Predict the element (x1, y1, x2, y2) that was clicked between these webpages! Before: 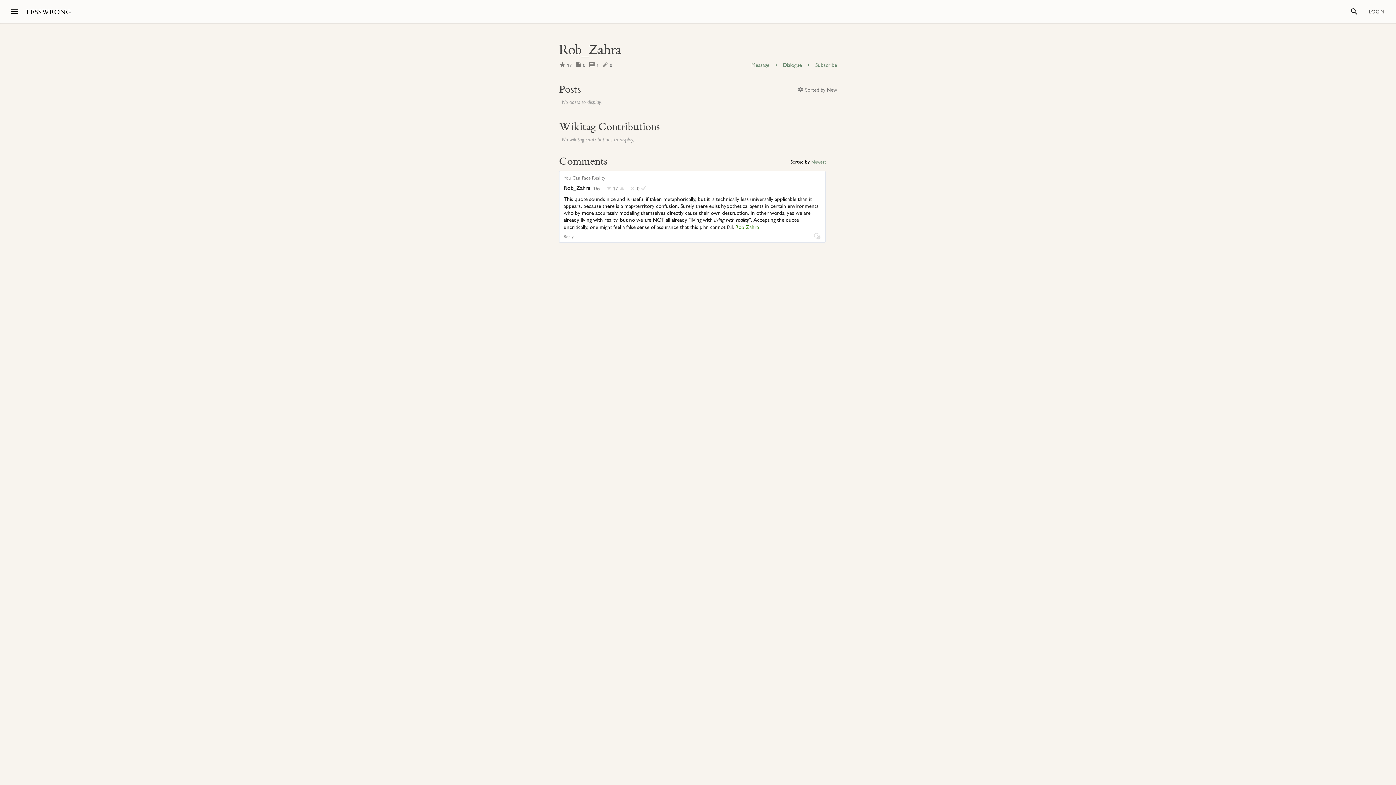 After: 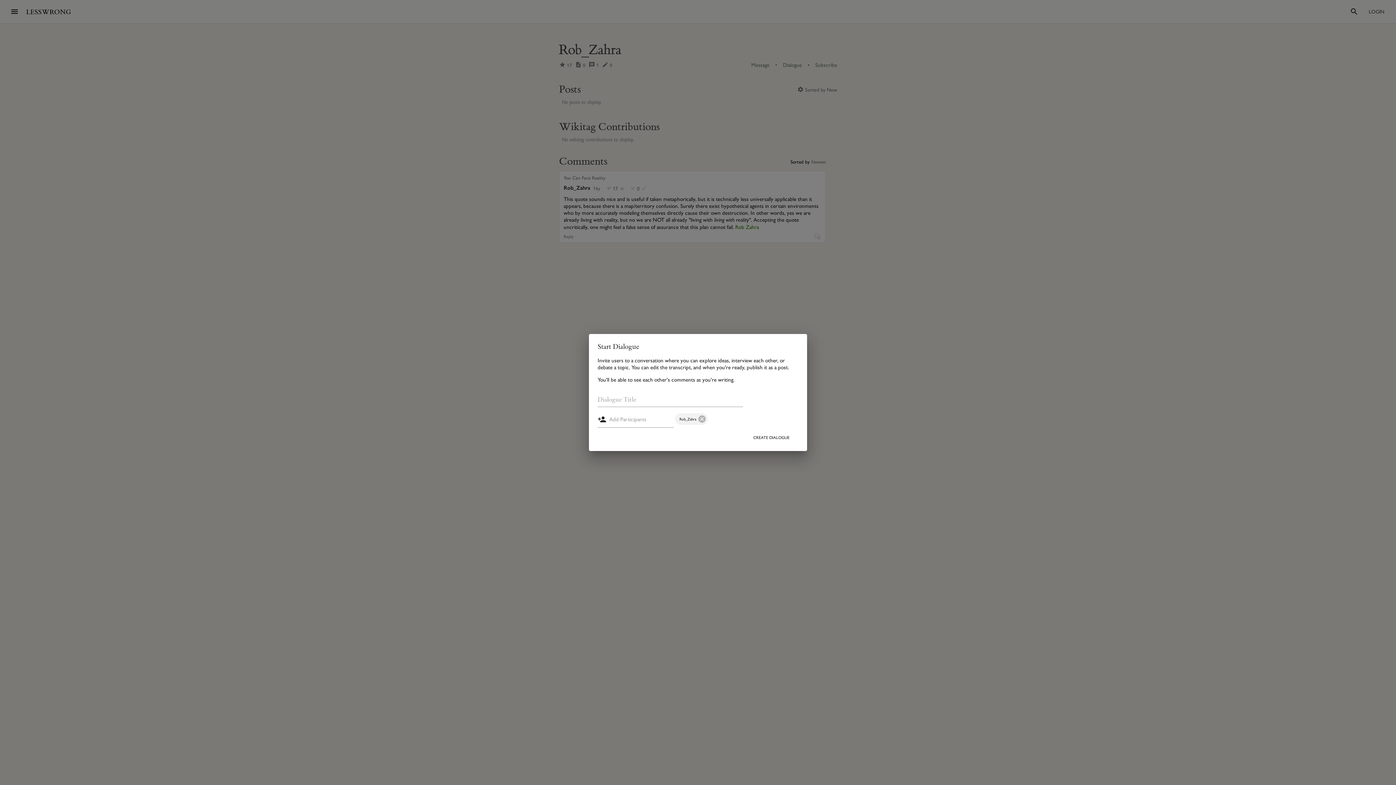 Action: bbox: (783, 61, 802, 68) label: Dialogue